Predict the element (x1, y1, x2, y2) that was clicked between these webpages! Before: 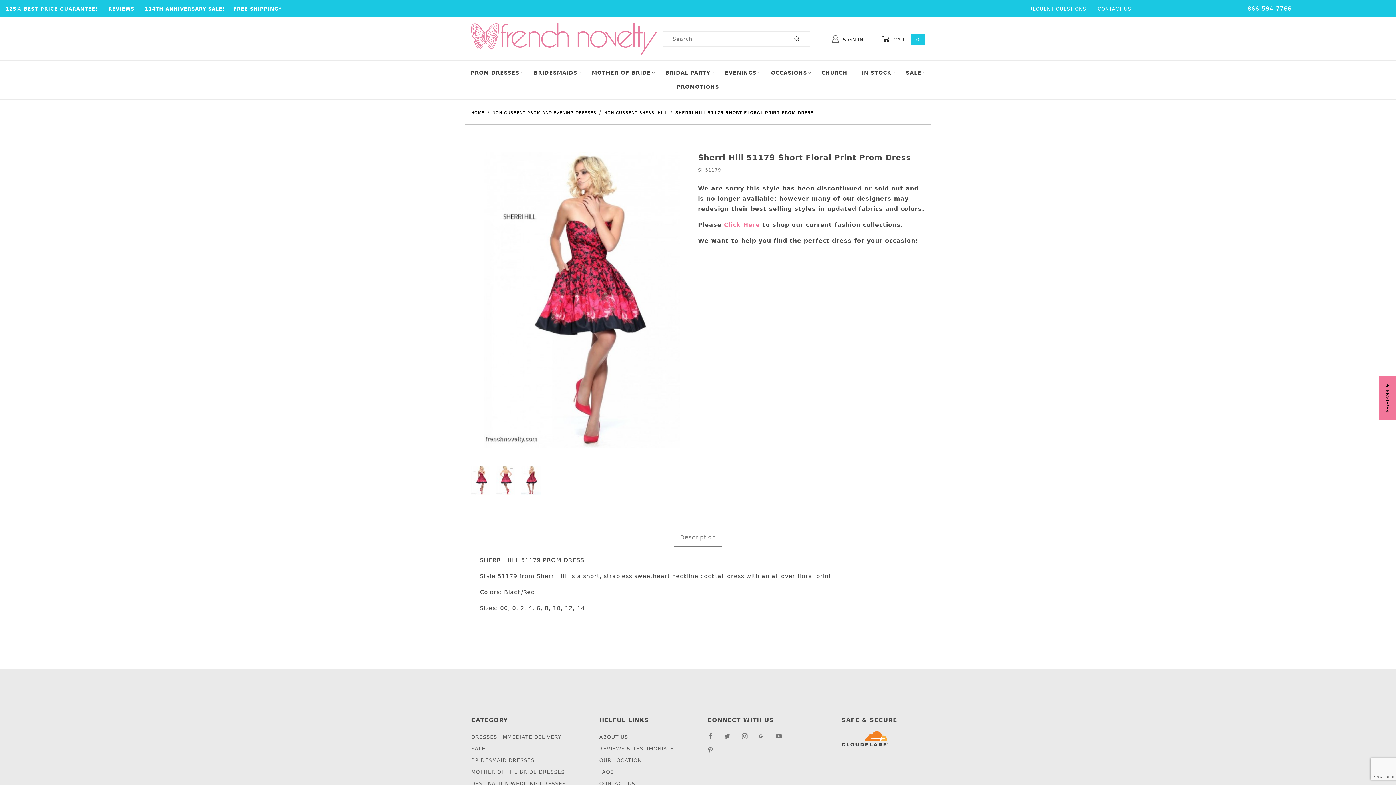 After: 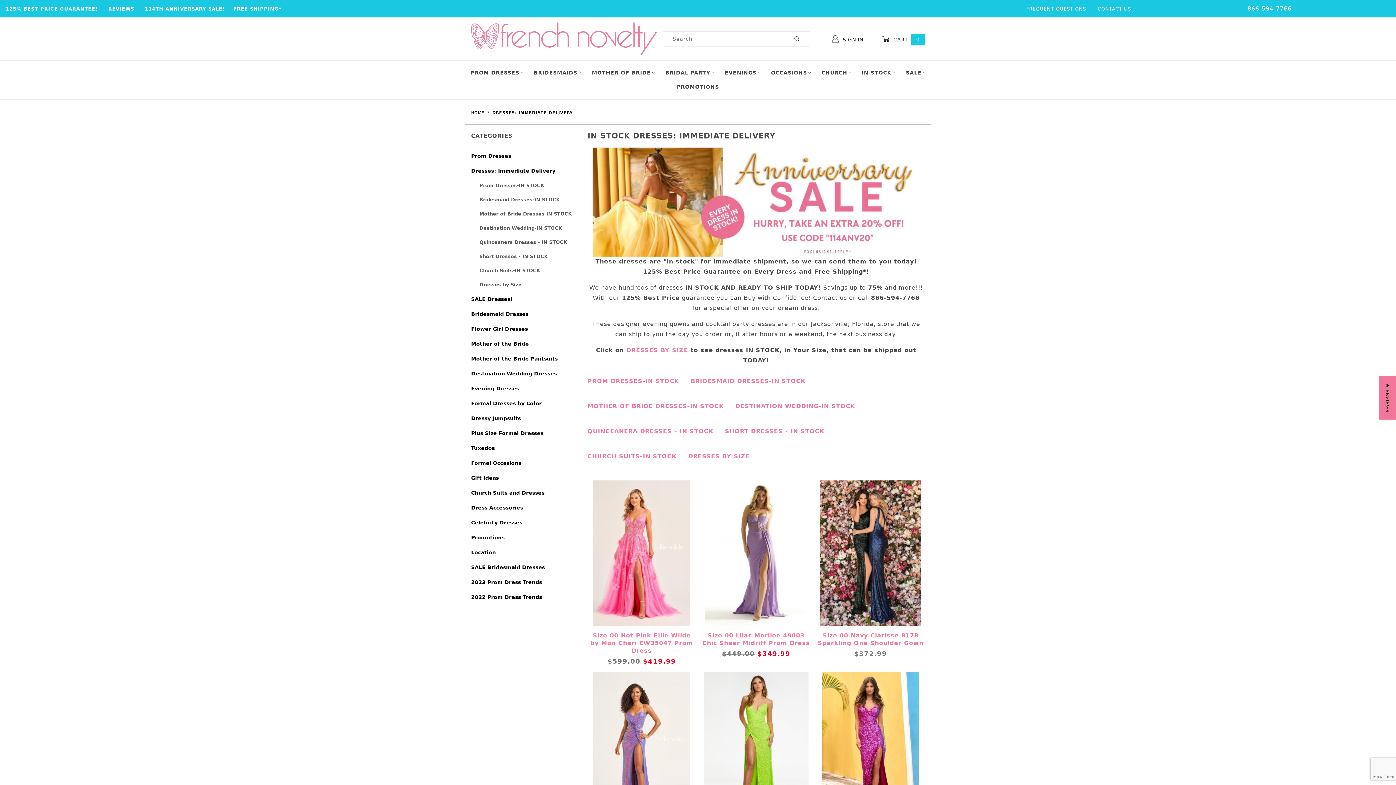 Action: bbox: (471, 732, 561, 742) label: DRESSES: IMMEDIATE DELIVERY